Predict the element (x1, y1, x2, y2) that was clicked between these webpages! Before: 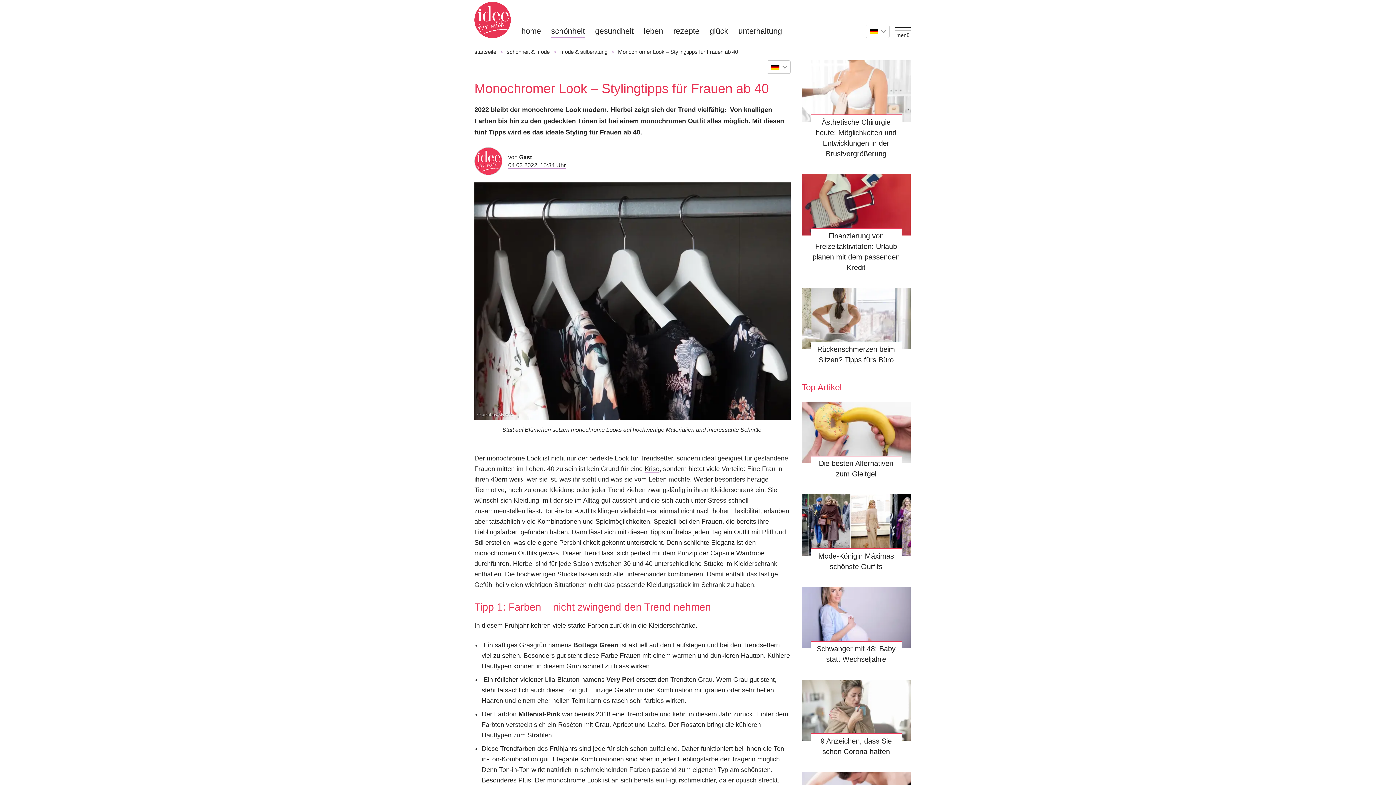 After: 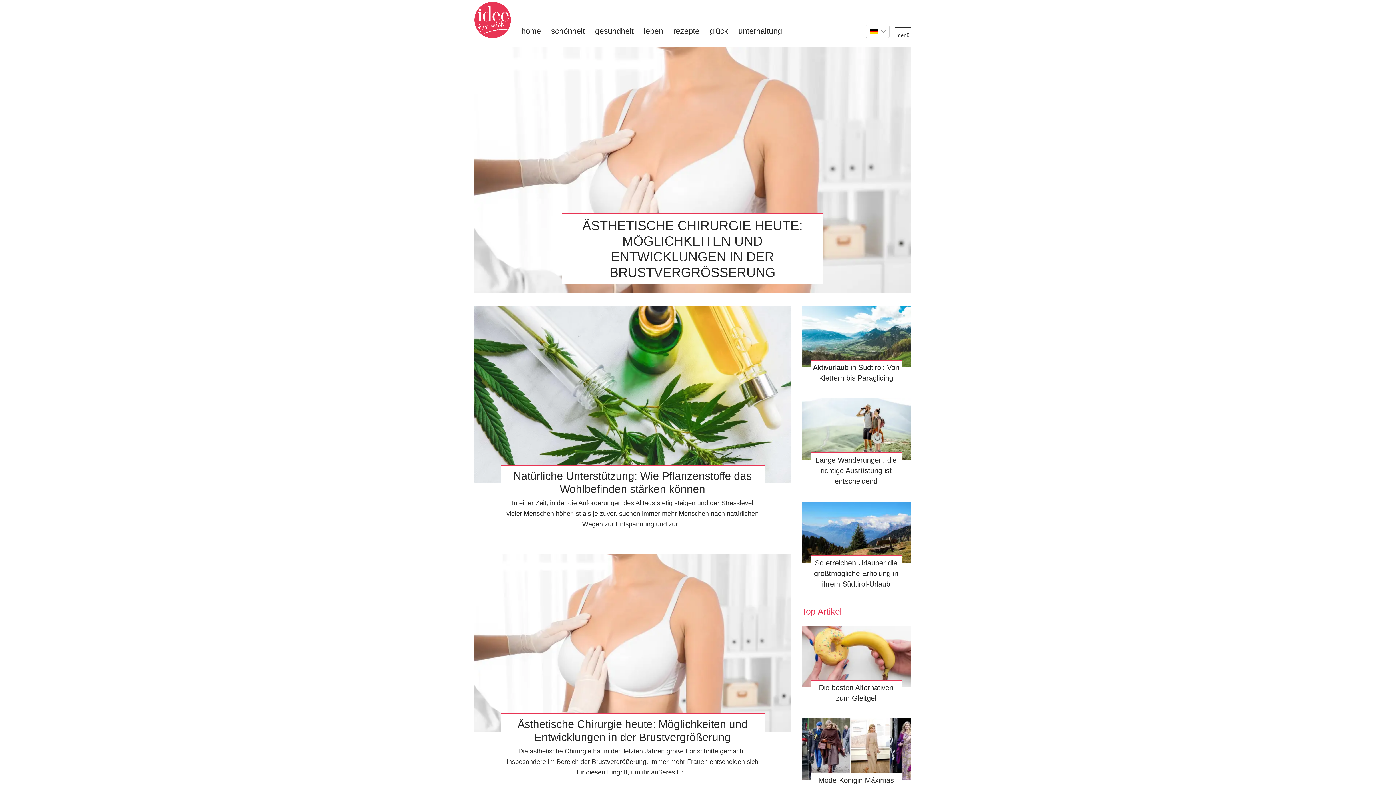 Action: bbox: (474, 149, 502, 156)